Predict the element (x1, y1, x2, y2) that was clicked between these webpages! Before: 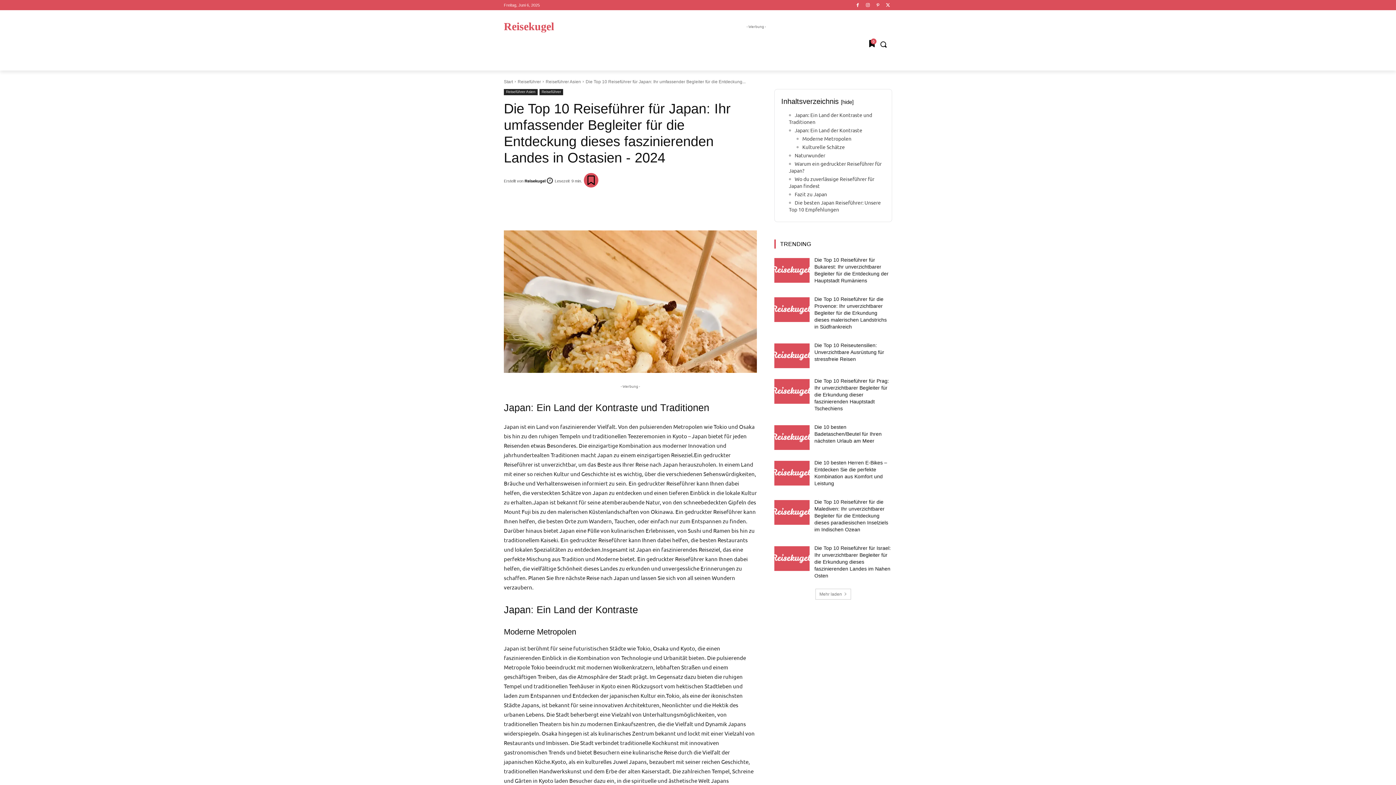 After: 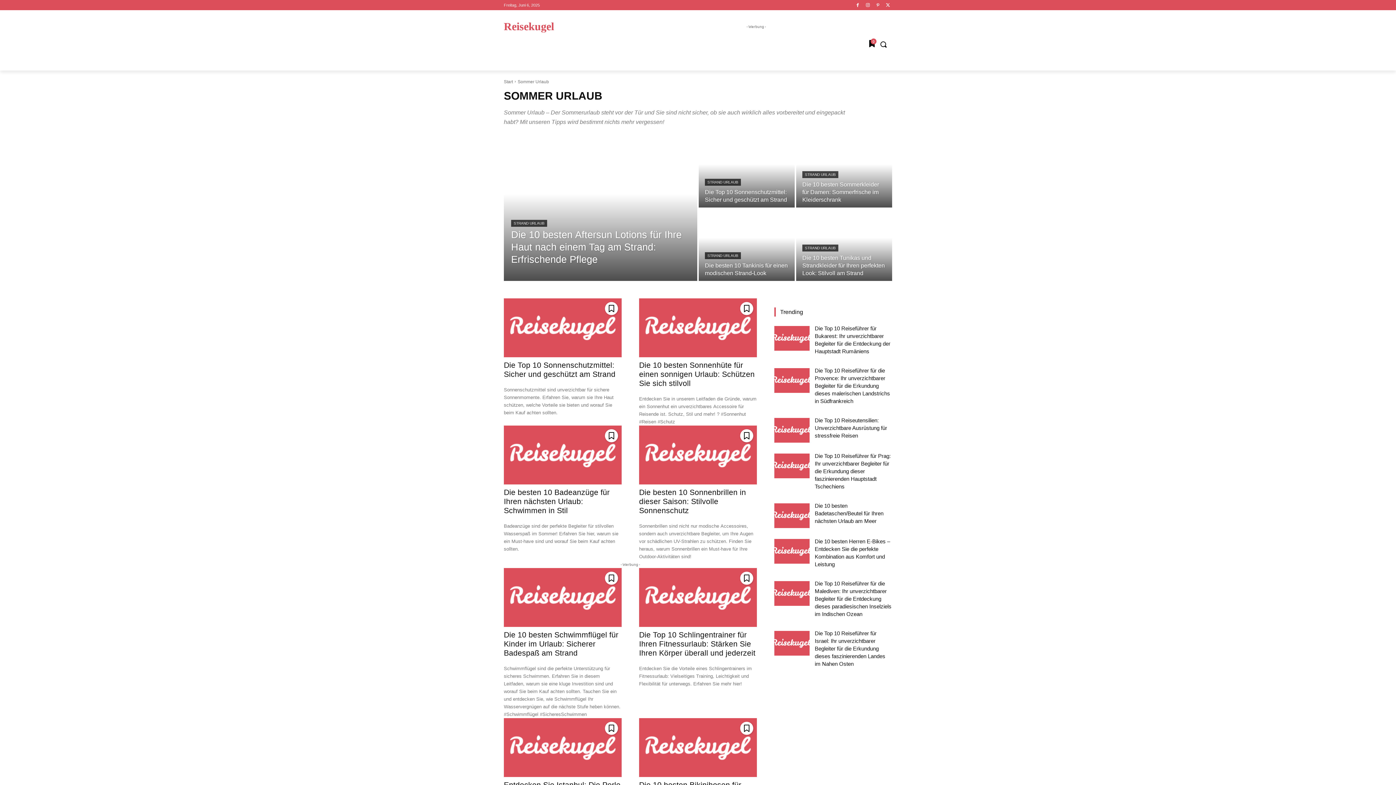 Action: label: SOMMER URLAUB bbox: (935, 53, 991, 70)